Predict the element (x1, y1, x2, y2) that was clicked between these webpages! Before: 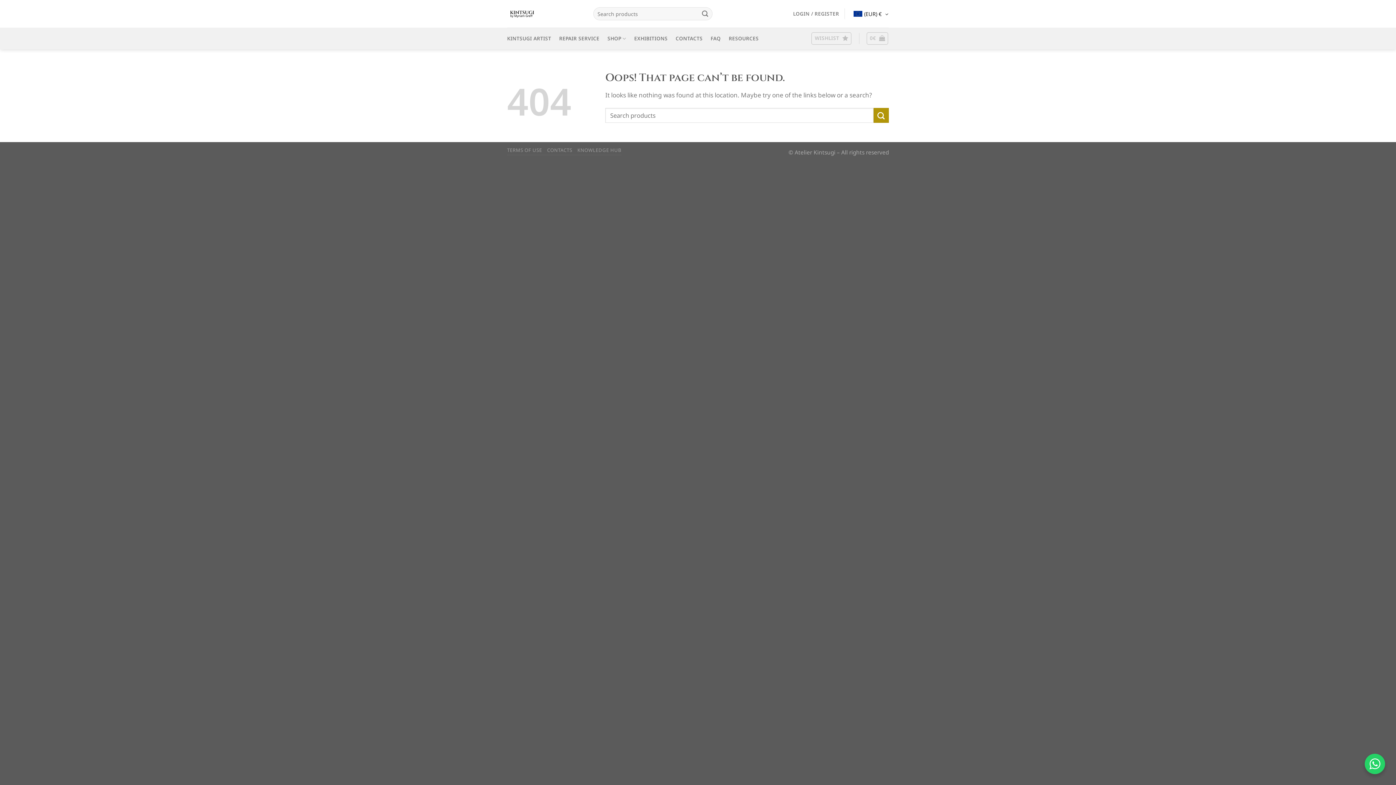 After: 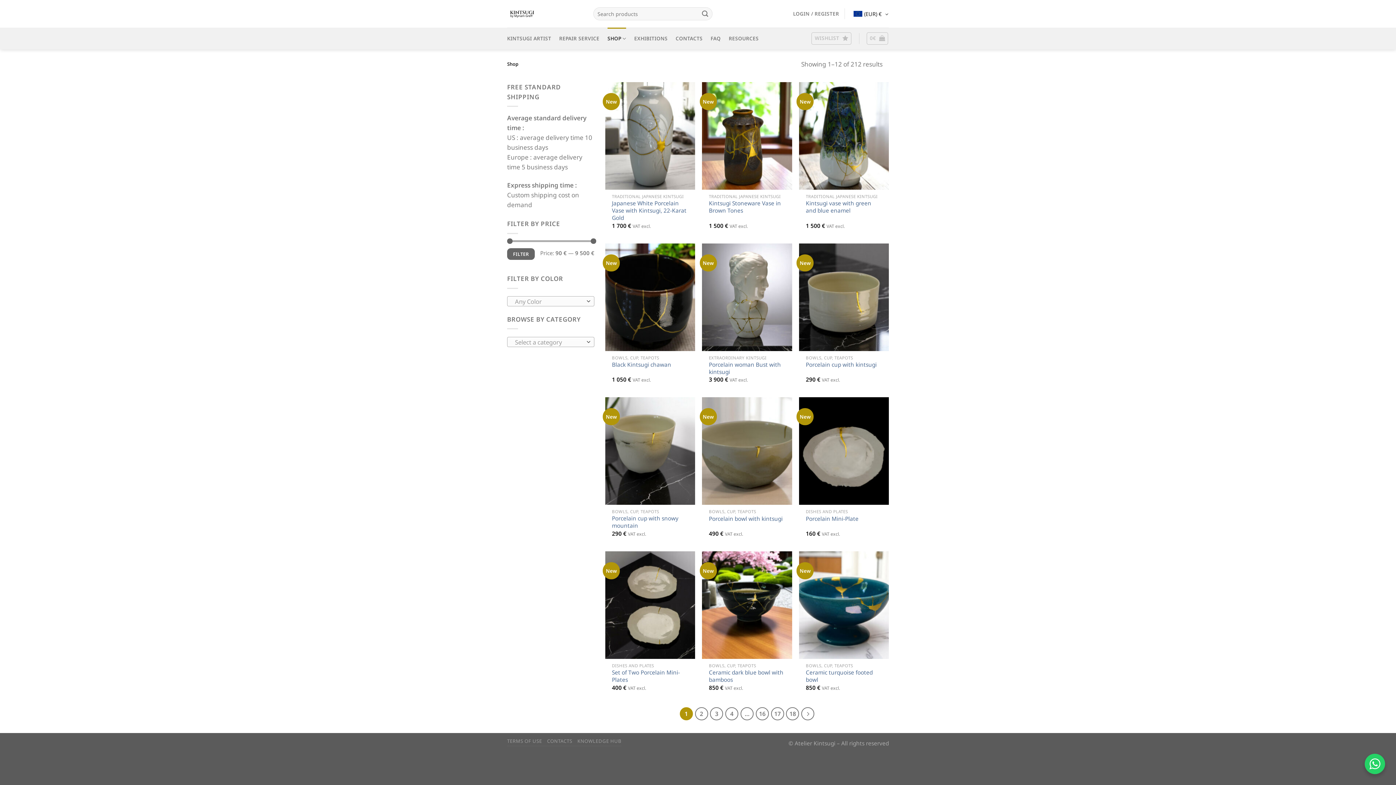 Action: label: SHOP bbox: (607, 27, 626, 49)